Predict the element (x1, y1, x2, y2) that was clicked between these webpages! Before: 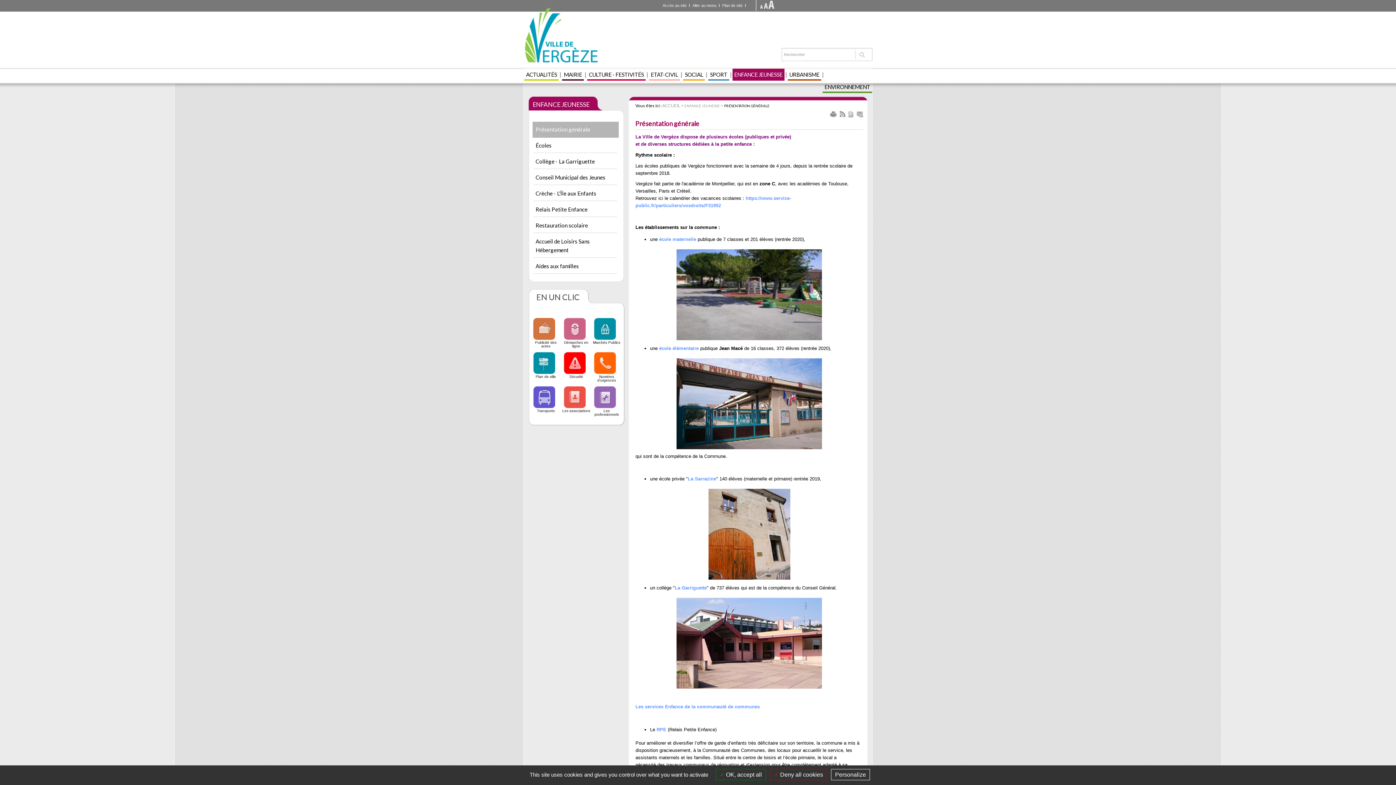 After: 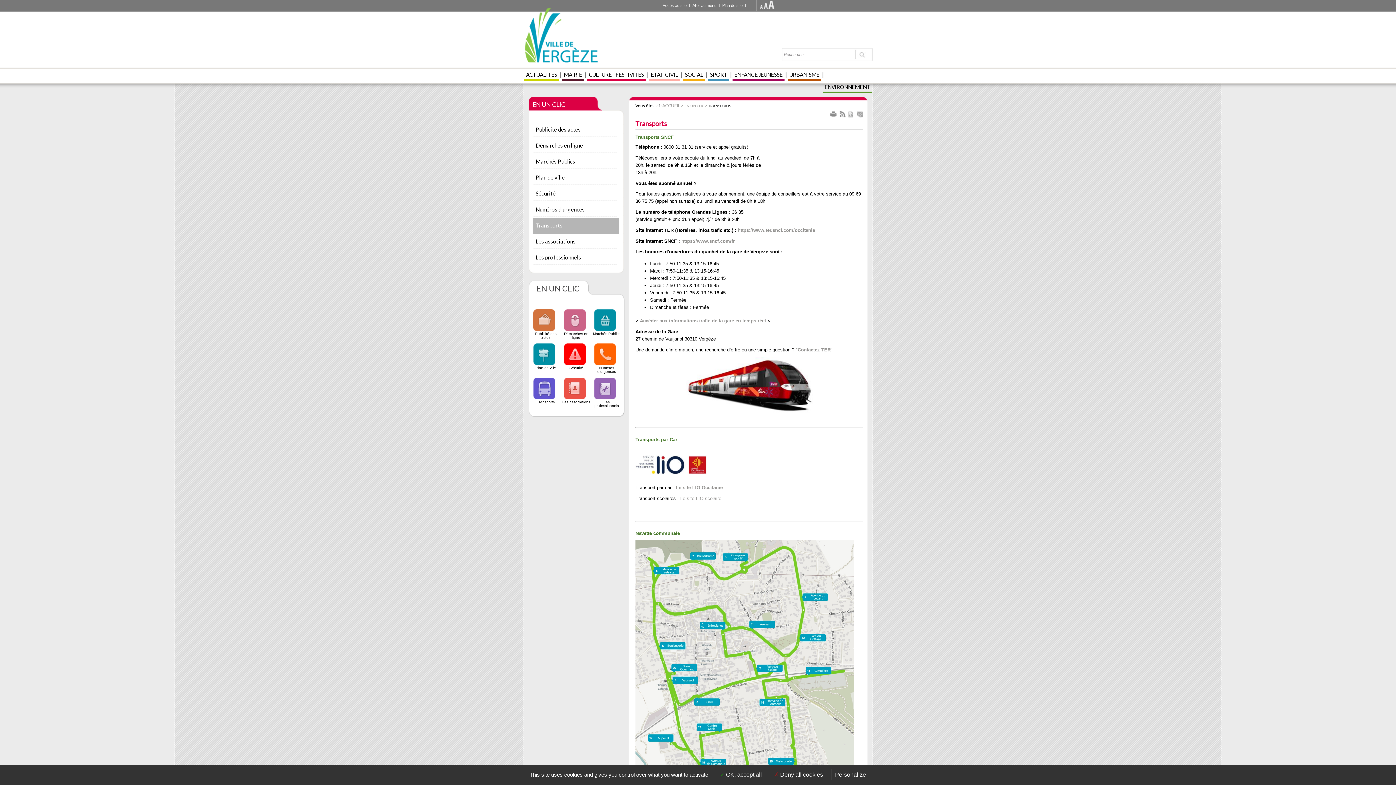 Action: bbox: (530, 394, 558, 399) label: Transports